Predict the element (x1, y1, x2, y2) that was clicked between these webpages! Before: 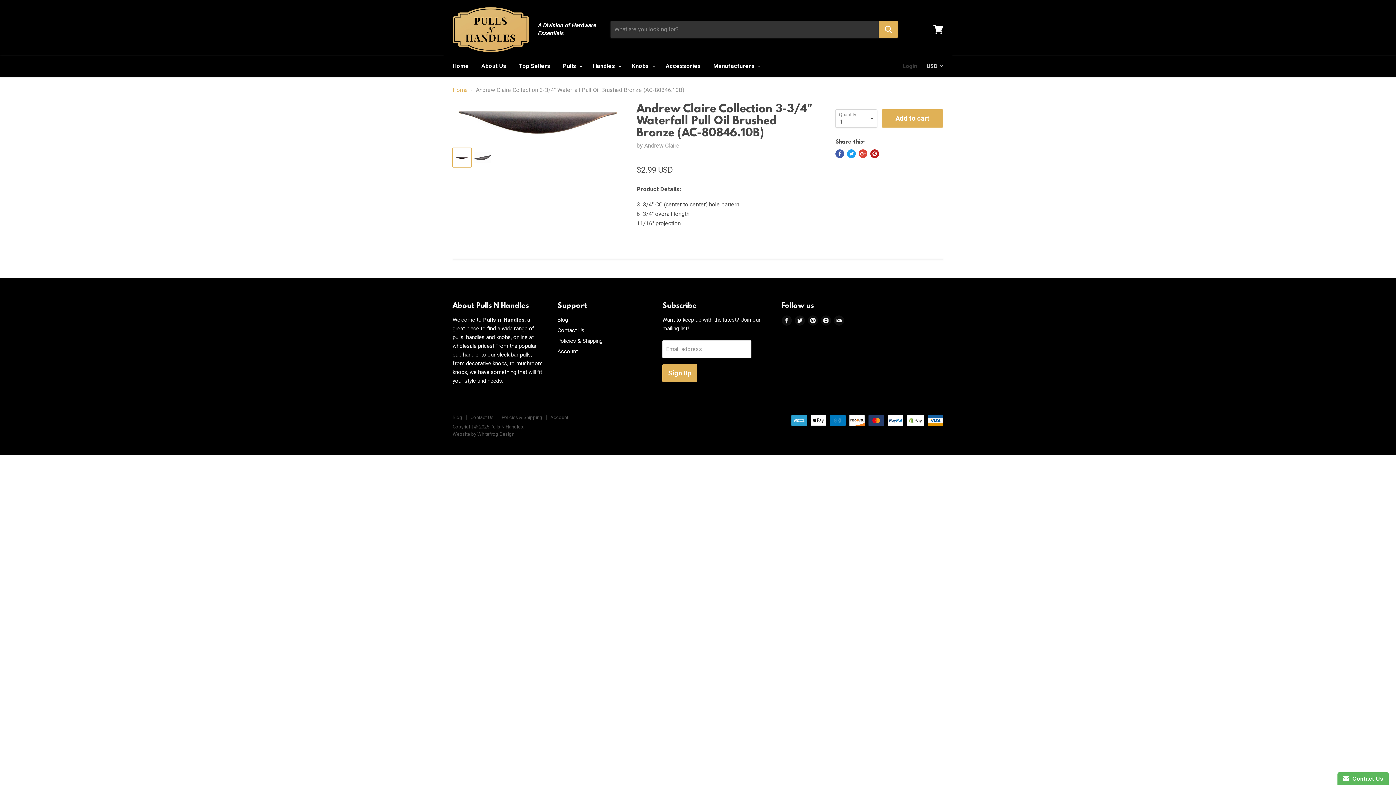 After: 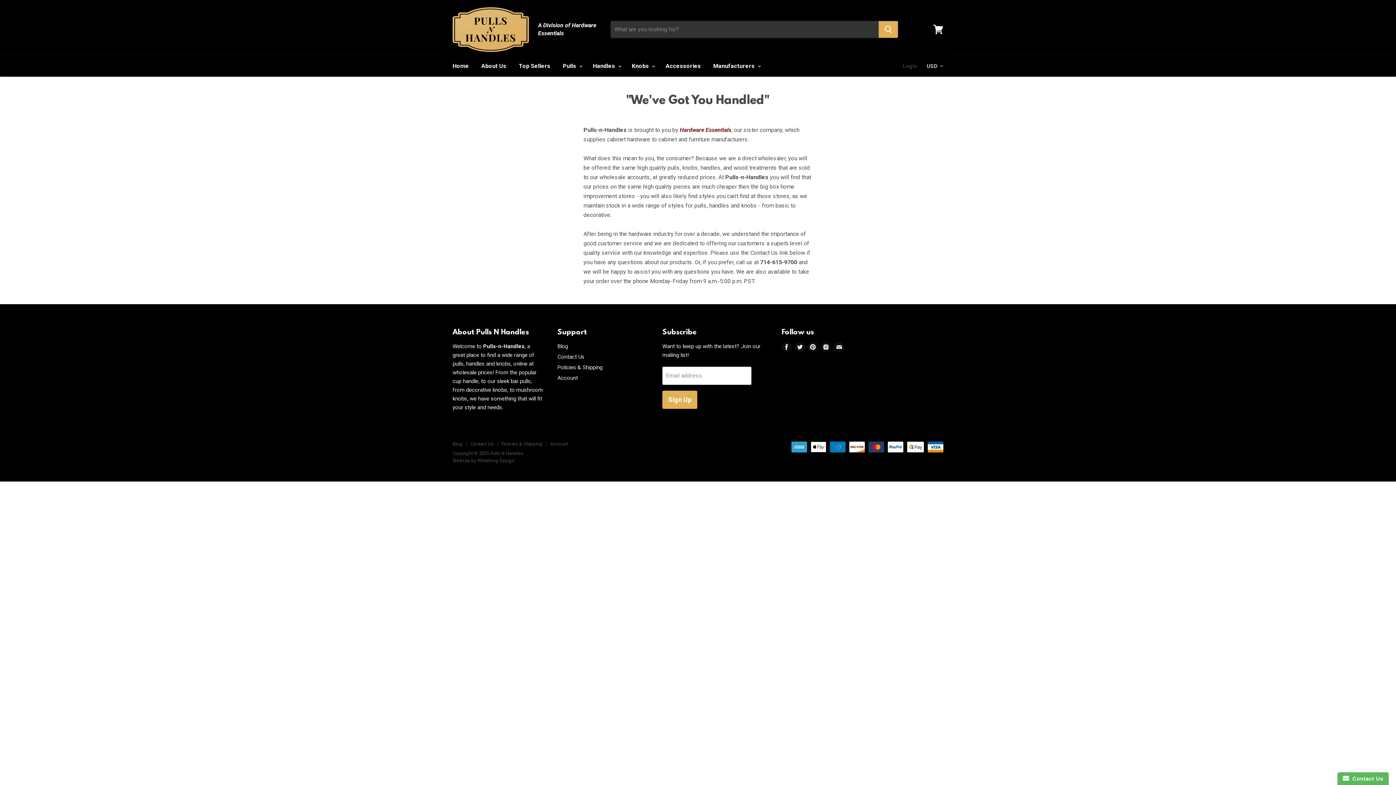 Action: bbox: (476, 58, 512, 73) label: About Us